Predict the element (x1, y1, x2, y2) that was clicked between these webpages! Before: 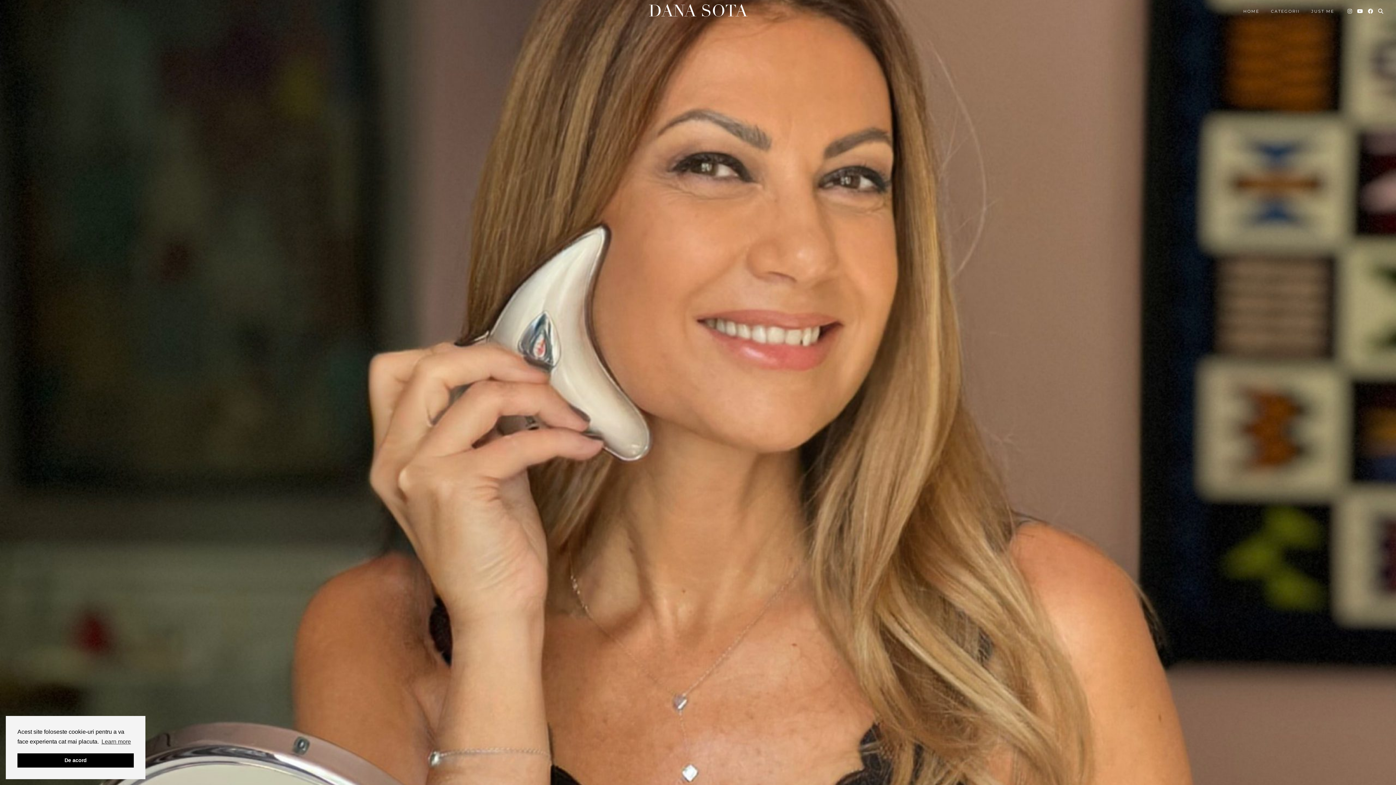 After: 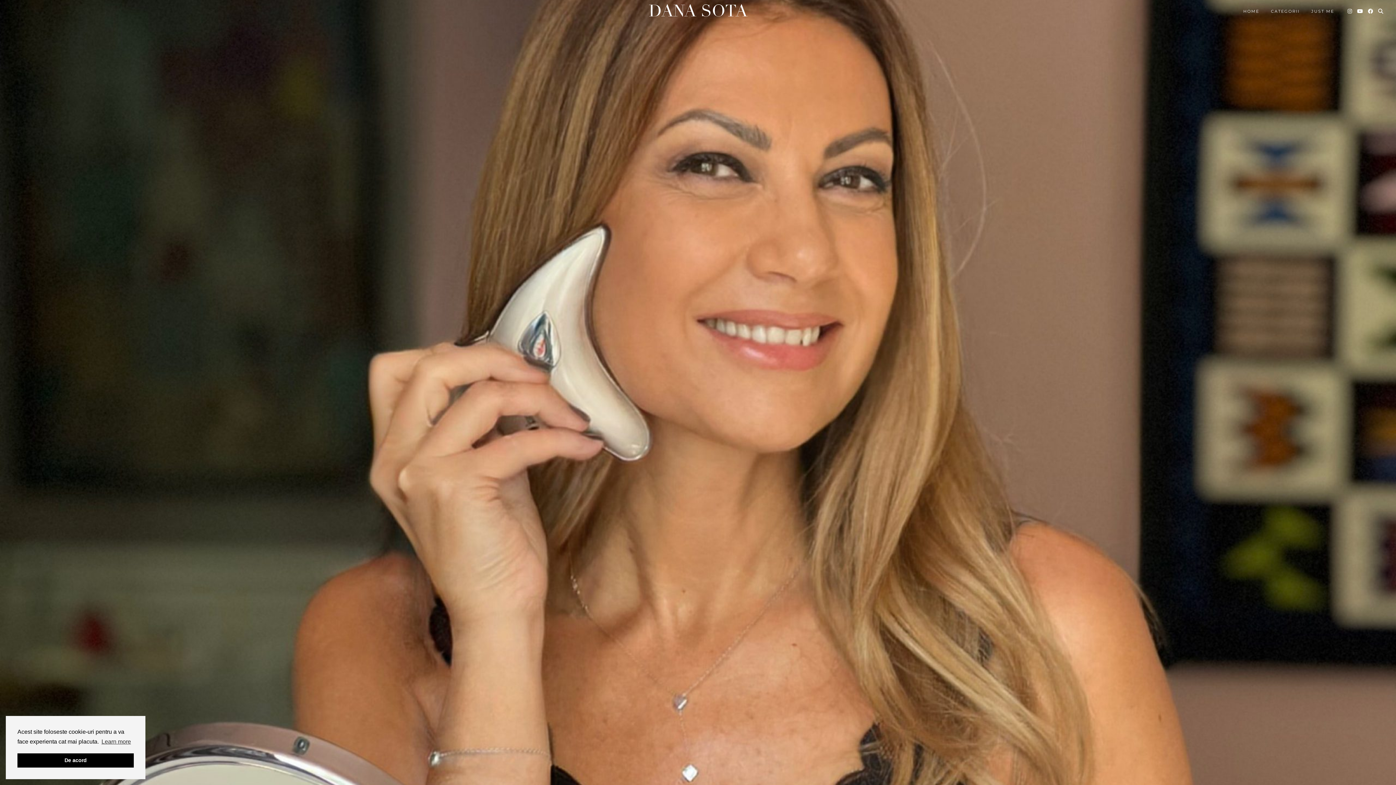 Action: label: HOME bbox: (1237, 4, 1265, 18)